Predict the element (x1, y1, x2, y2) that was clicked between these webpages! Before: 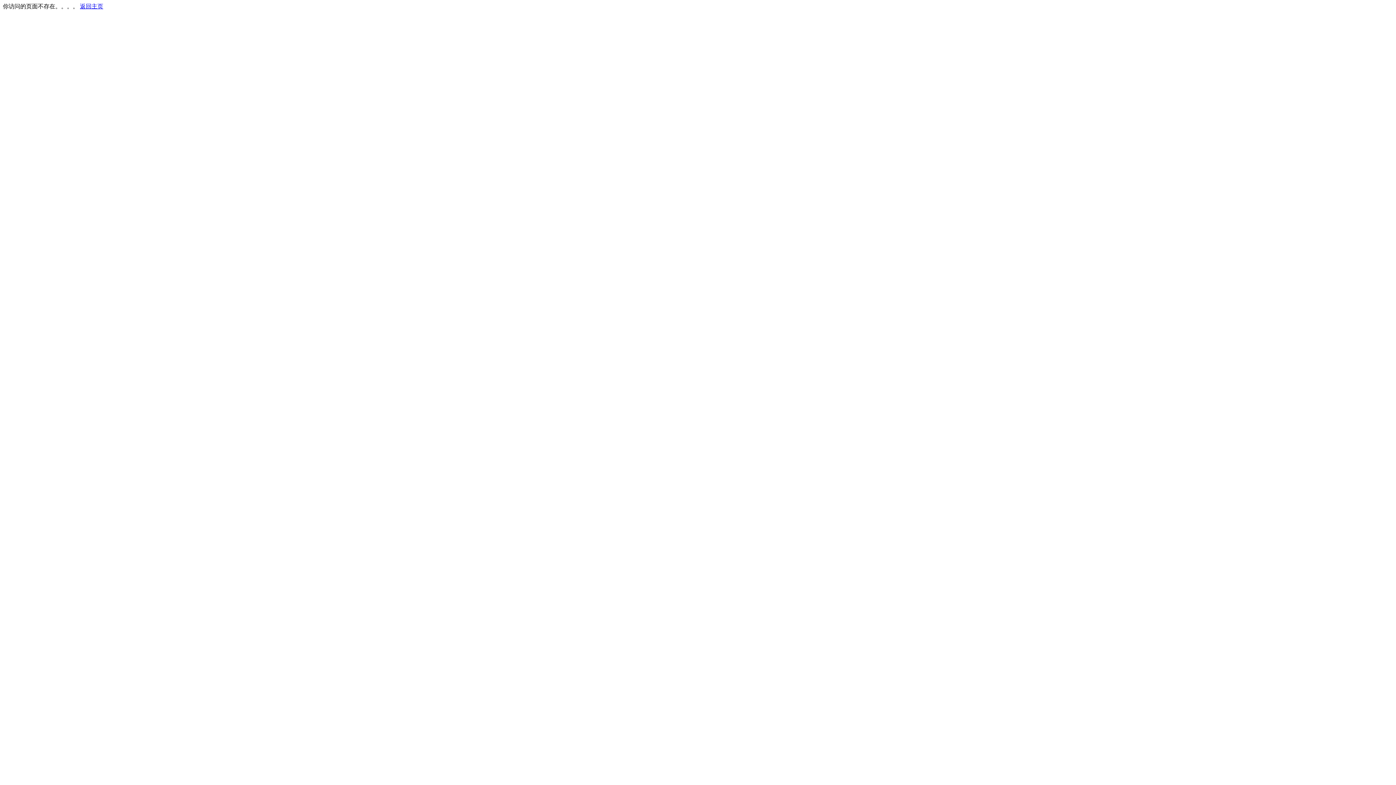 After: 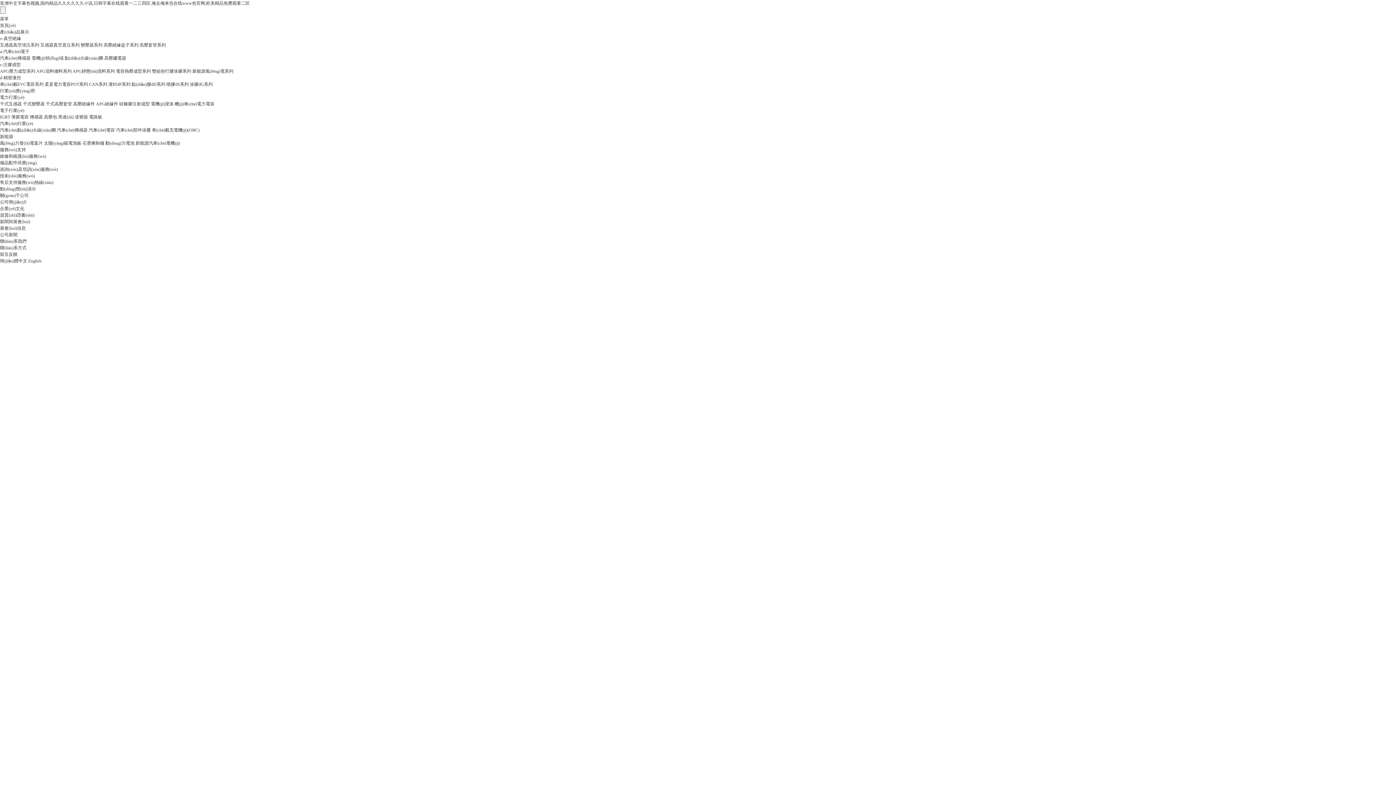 Action: bbox: (80, 3, 103, 9) label: 返回主页